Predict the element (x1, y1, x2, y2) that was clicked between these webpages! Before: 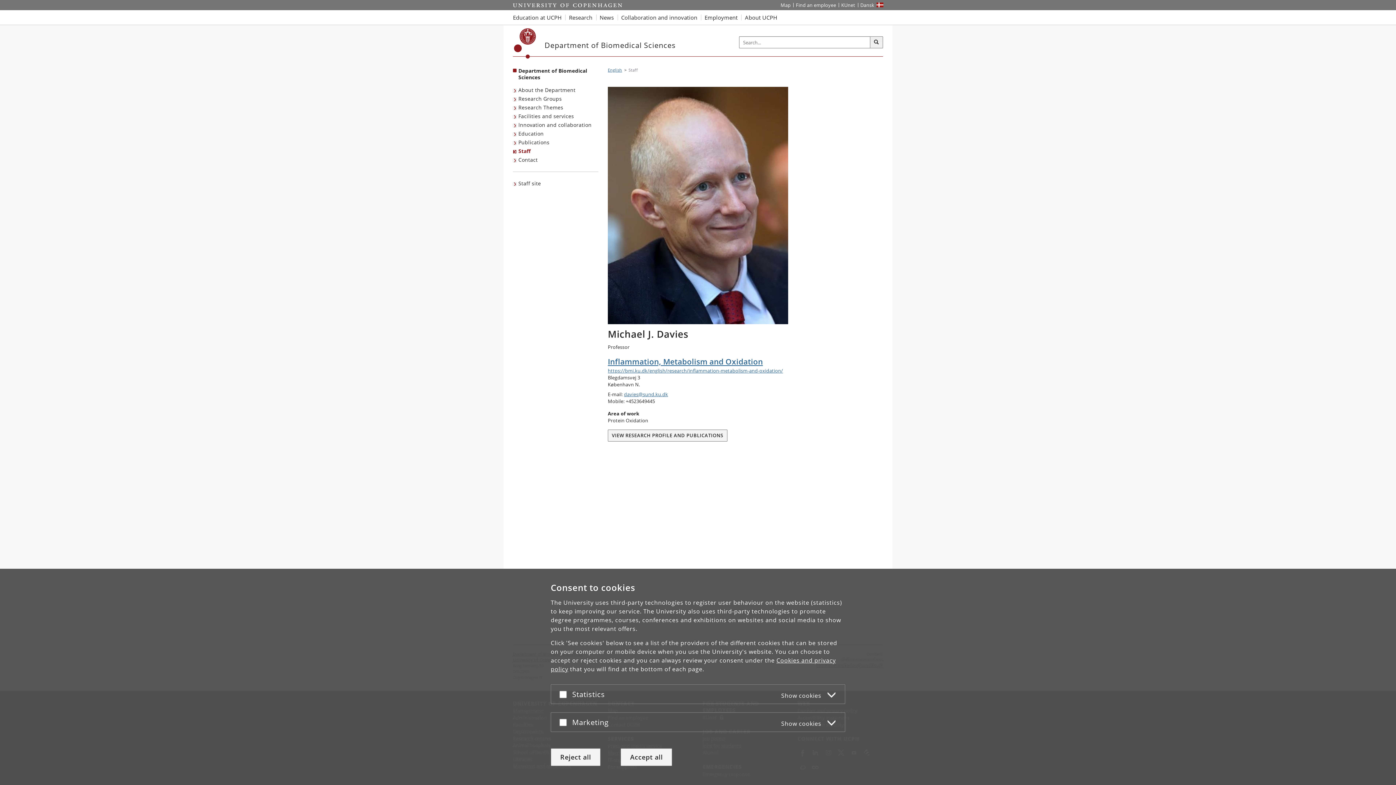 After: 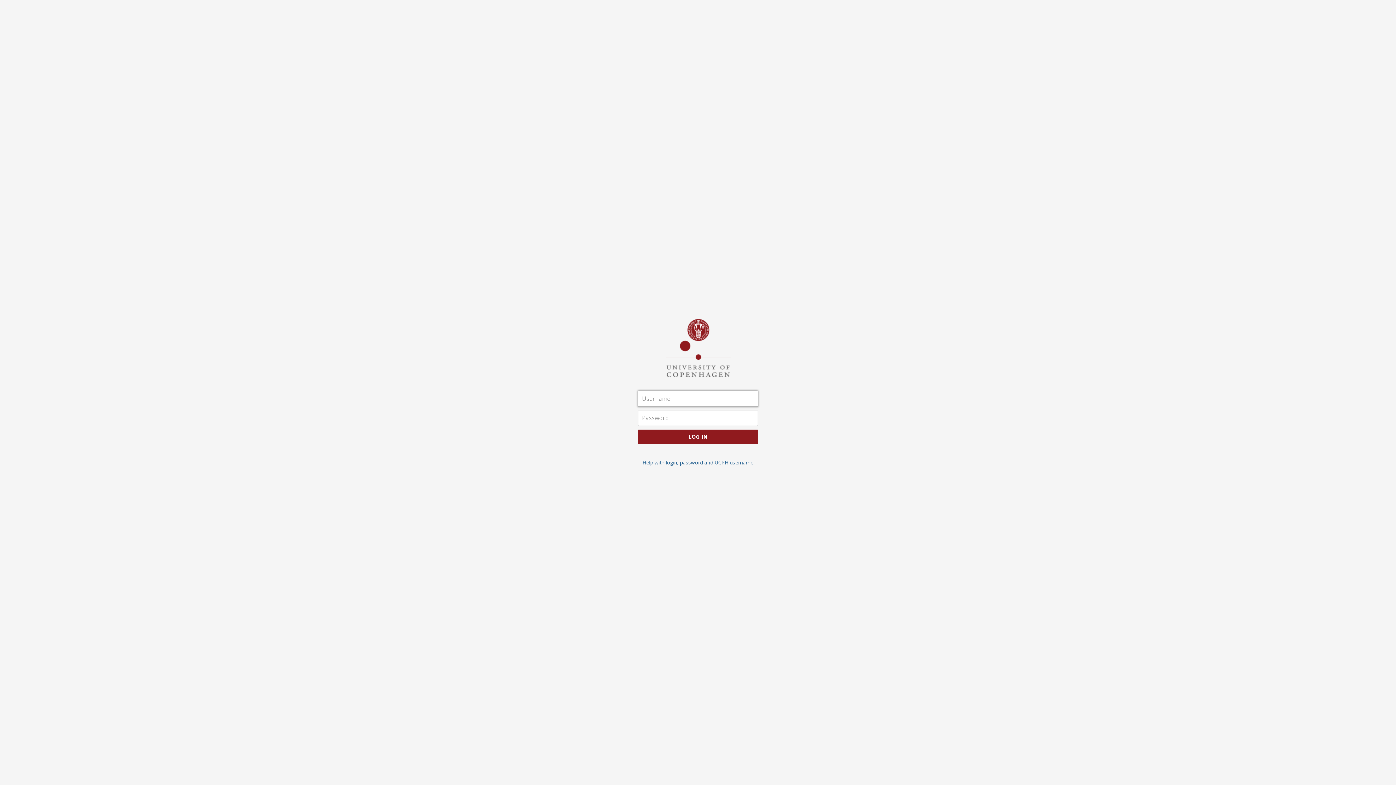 Action: bbox: (513, 179, 542, 188) label: Staff site